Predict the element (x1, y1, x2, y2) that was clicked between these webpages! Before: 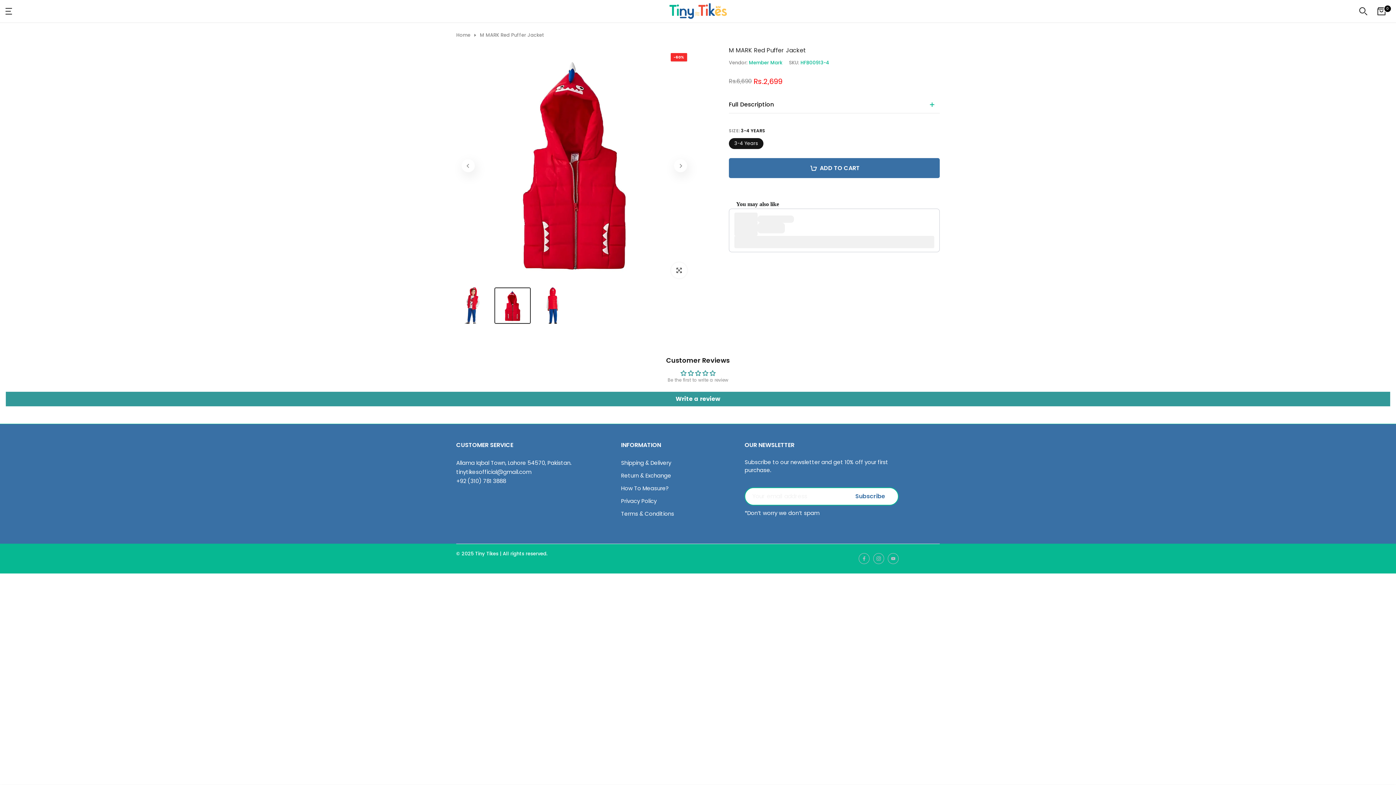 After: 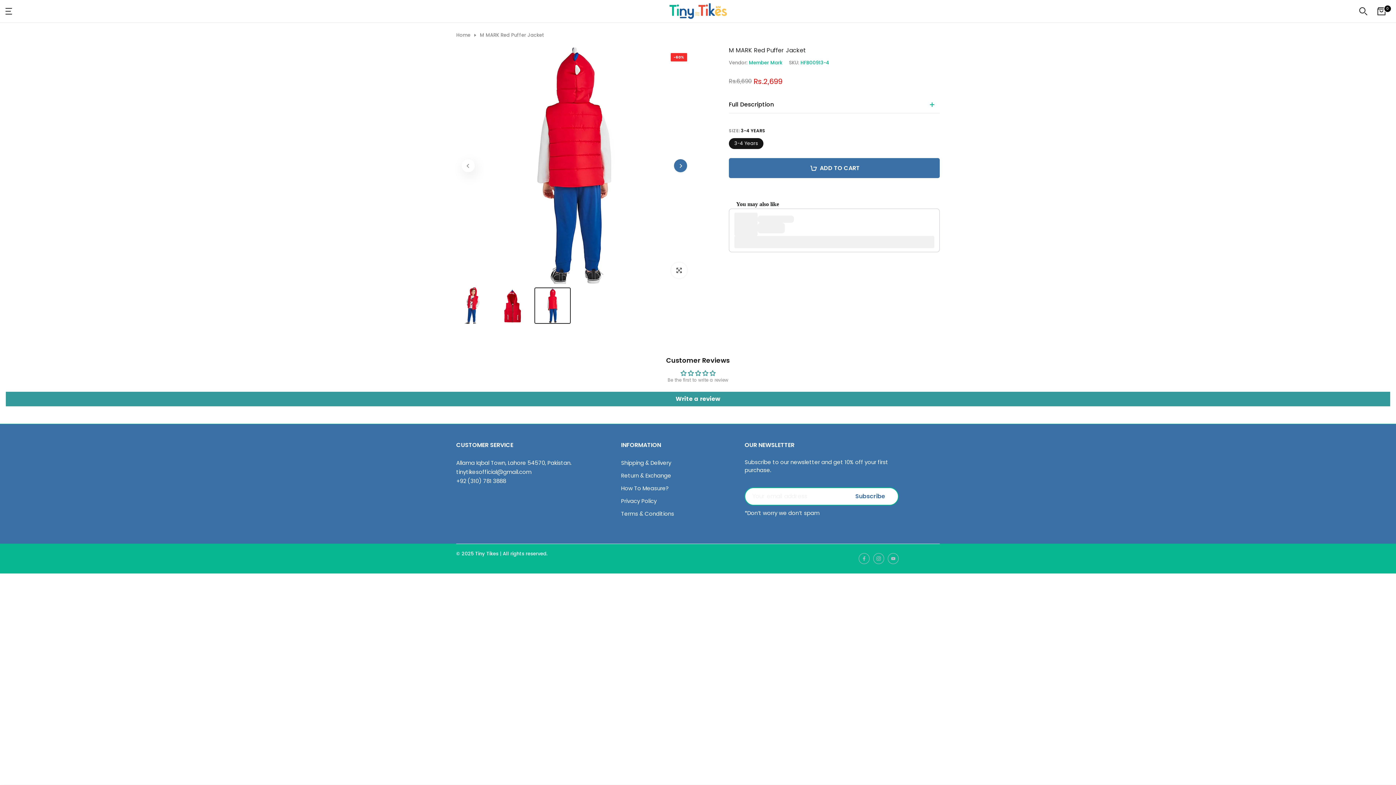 Action: bbox: (674, 159, 687, 172) label: Next